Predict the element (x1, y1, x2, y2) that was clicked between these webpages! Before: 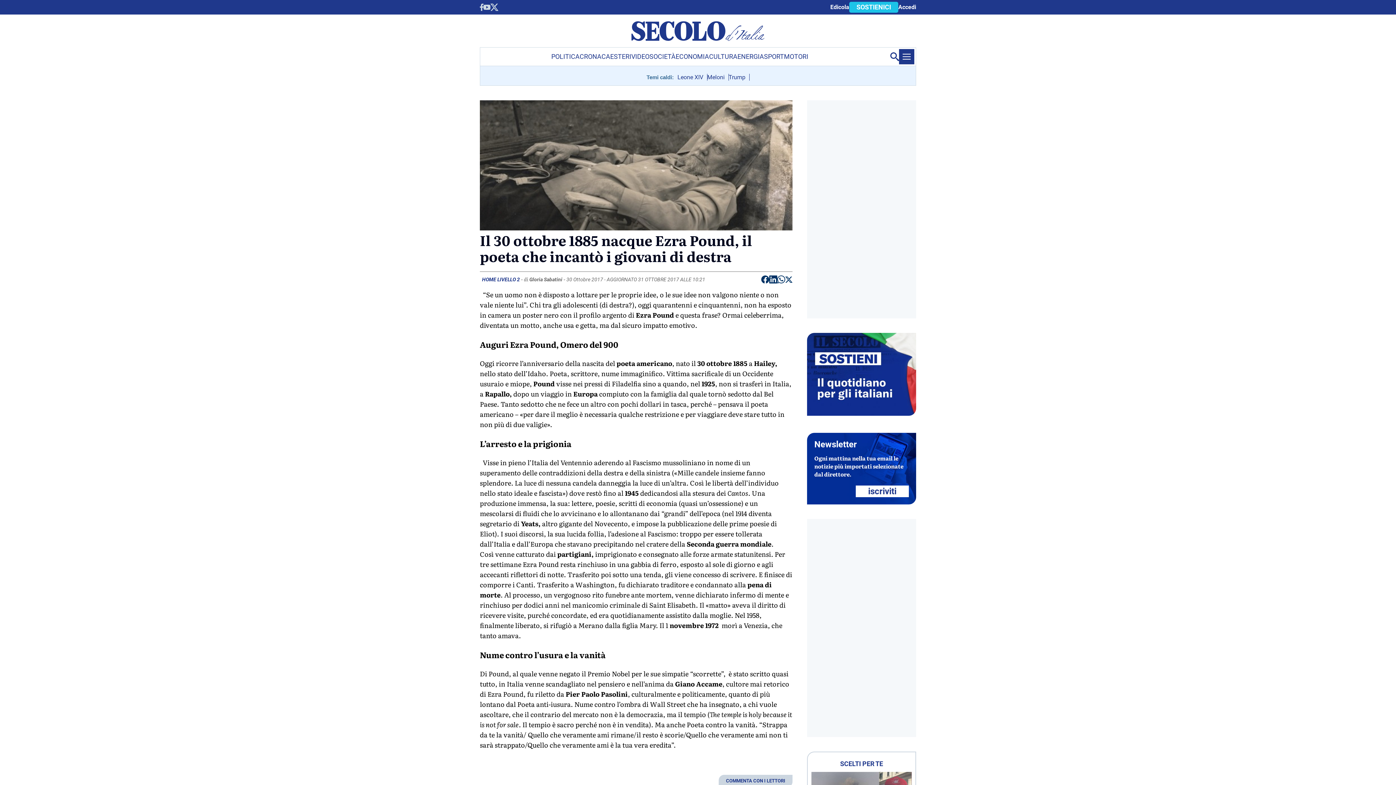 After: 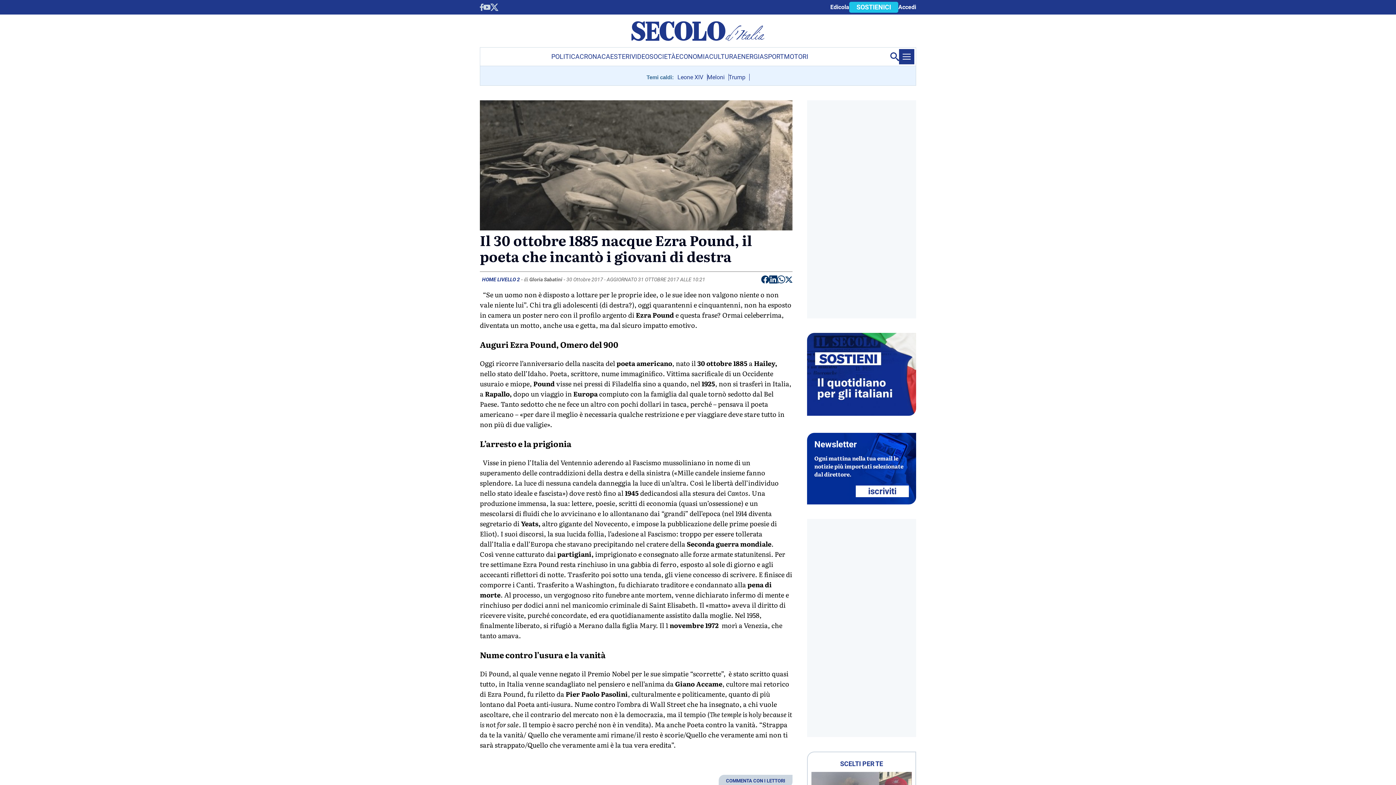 Action: label: Condividi su Twitter bbox: (785, 276, 792, 285)